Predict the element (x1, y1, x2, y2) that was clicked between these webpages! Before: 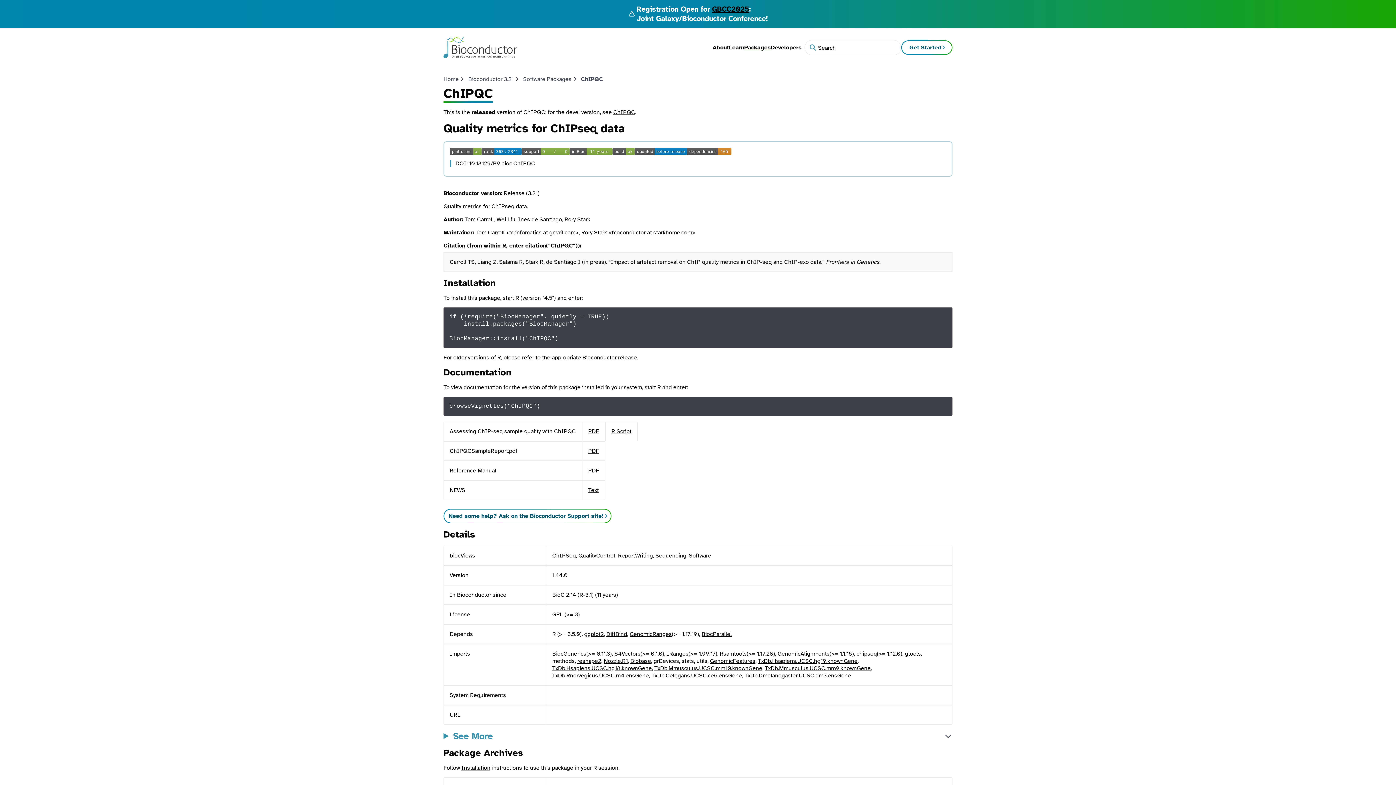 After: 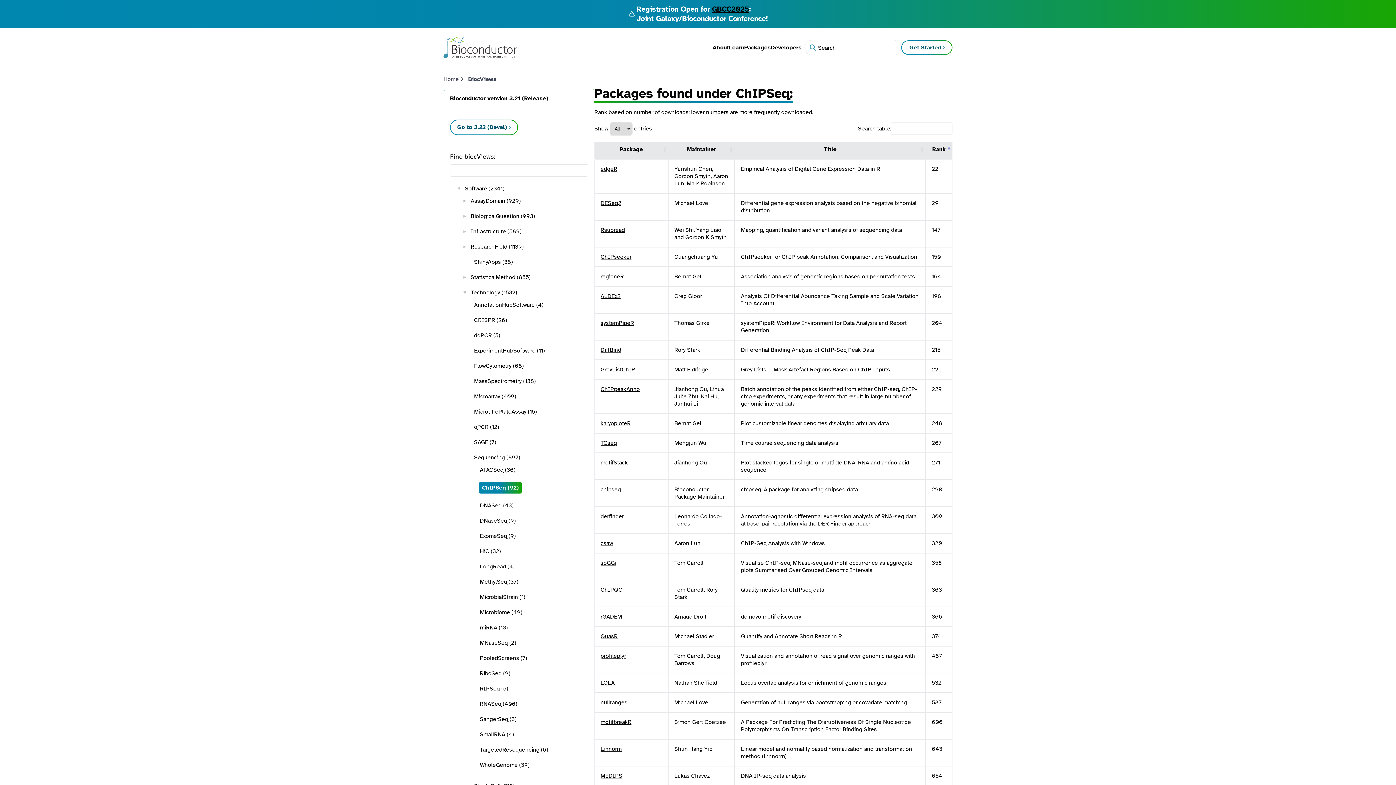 Action: bbox: (552, 552, 576, 559) label: ChIPSeq